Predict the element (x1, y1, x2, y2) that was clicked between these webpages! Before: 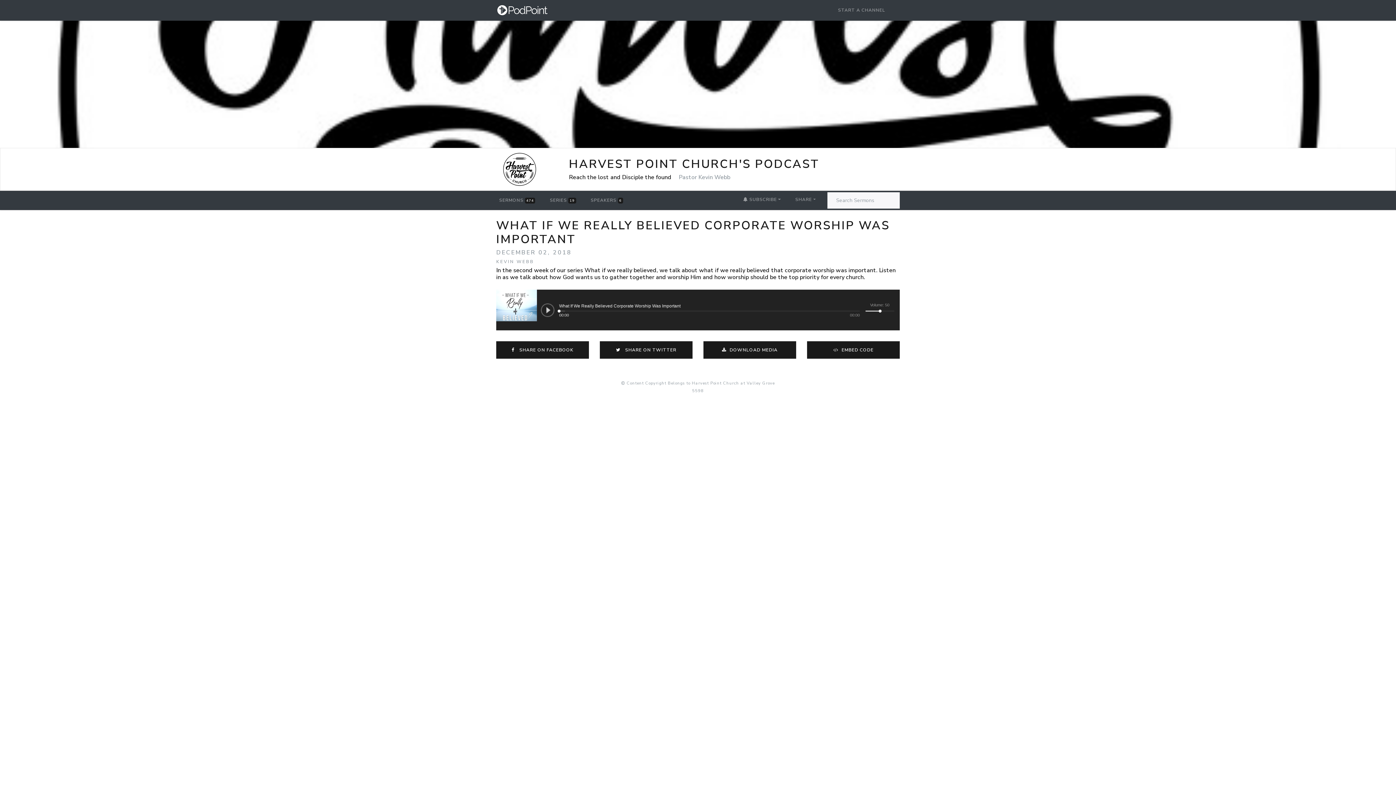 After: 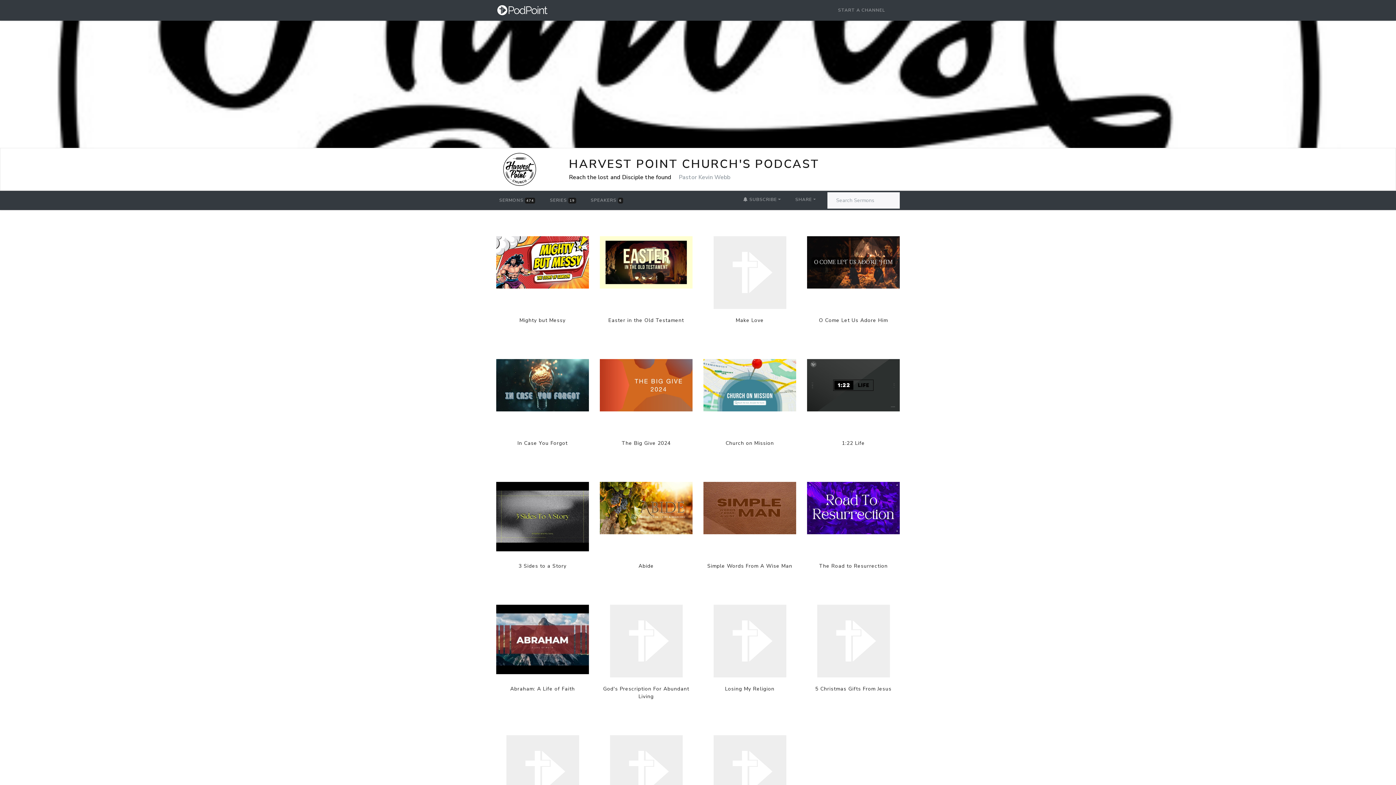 Action: bbox: (547, 193, 579, 207) label: SERIES 19